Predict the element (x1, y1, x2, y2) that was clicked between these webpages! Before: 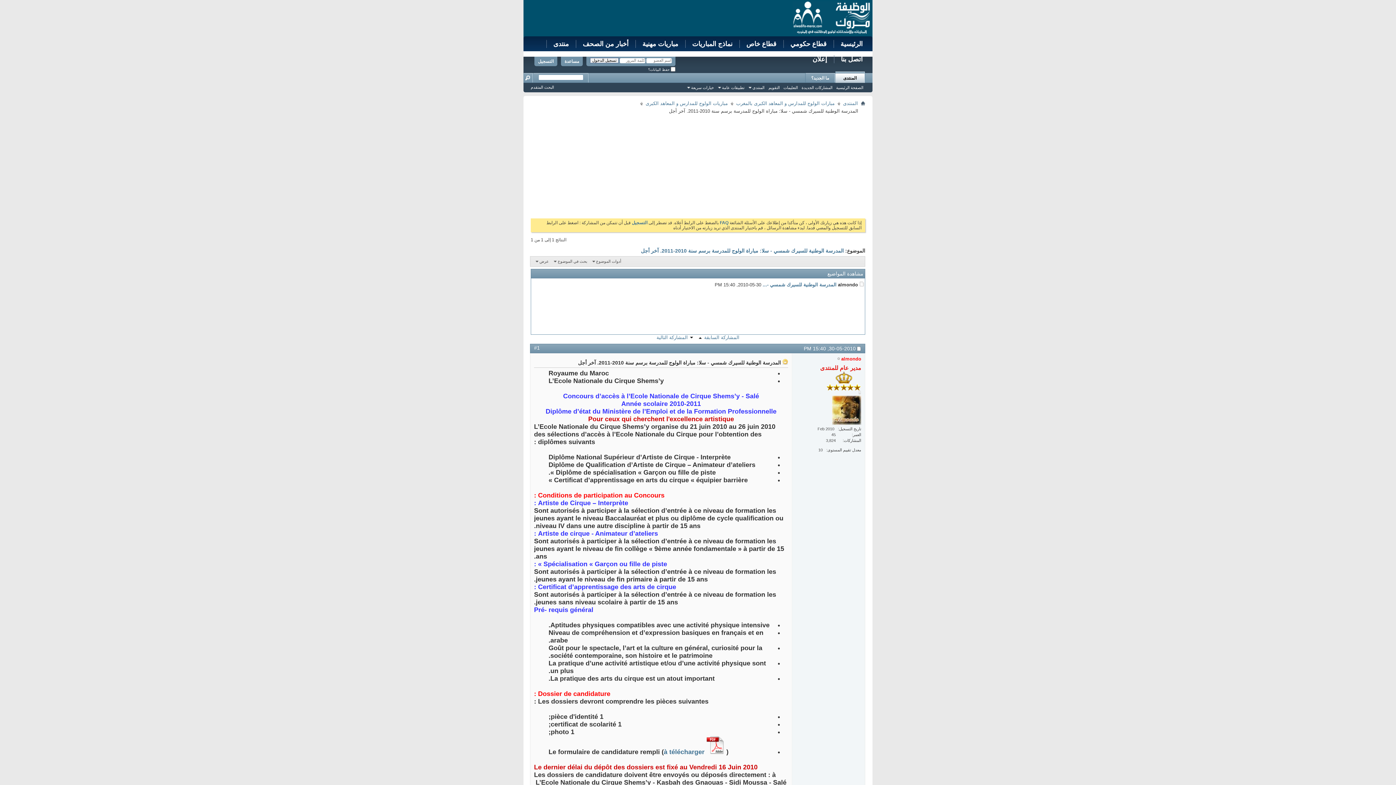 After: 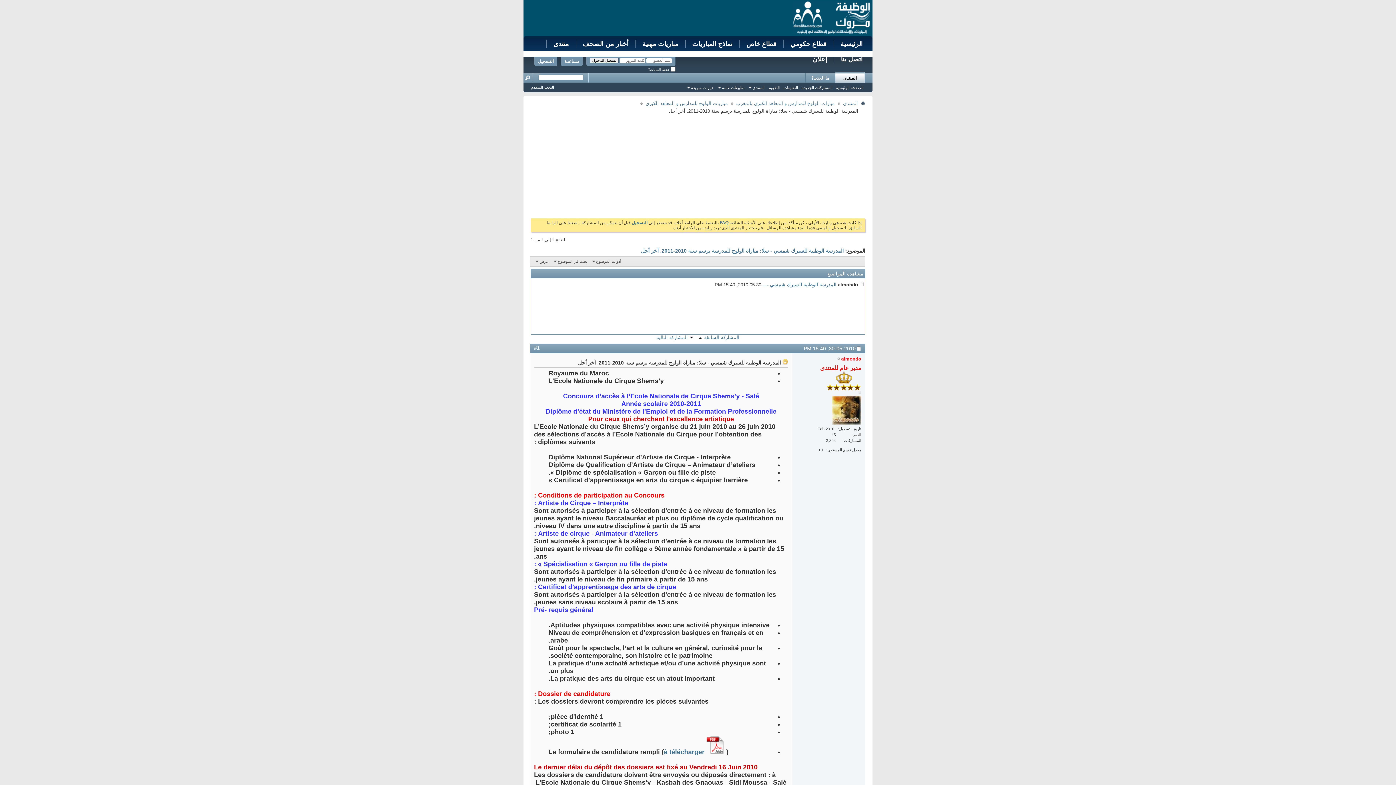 Action: bbox: (641, 248, 844, 253) label: المدرسة الوطنية للسيرك شمسي - سلا: مباراة الولوج للمدرسة برسم سنة 2010-2011. آخر أجل